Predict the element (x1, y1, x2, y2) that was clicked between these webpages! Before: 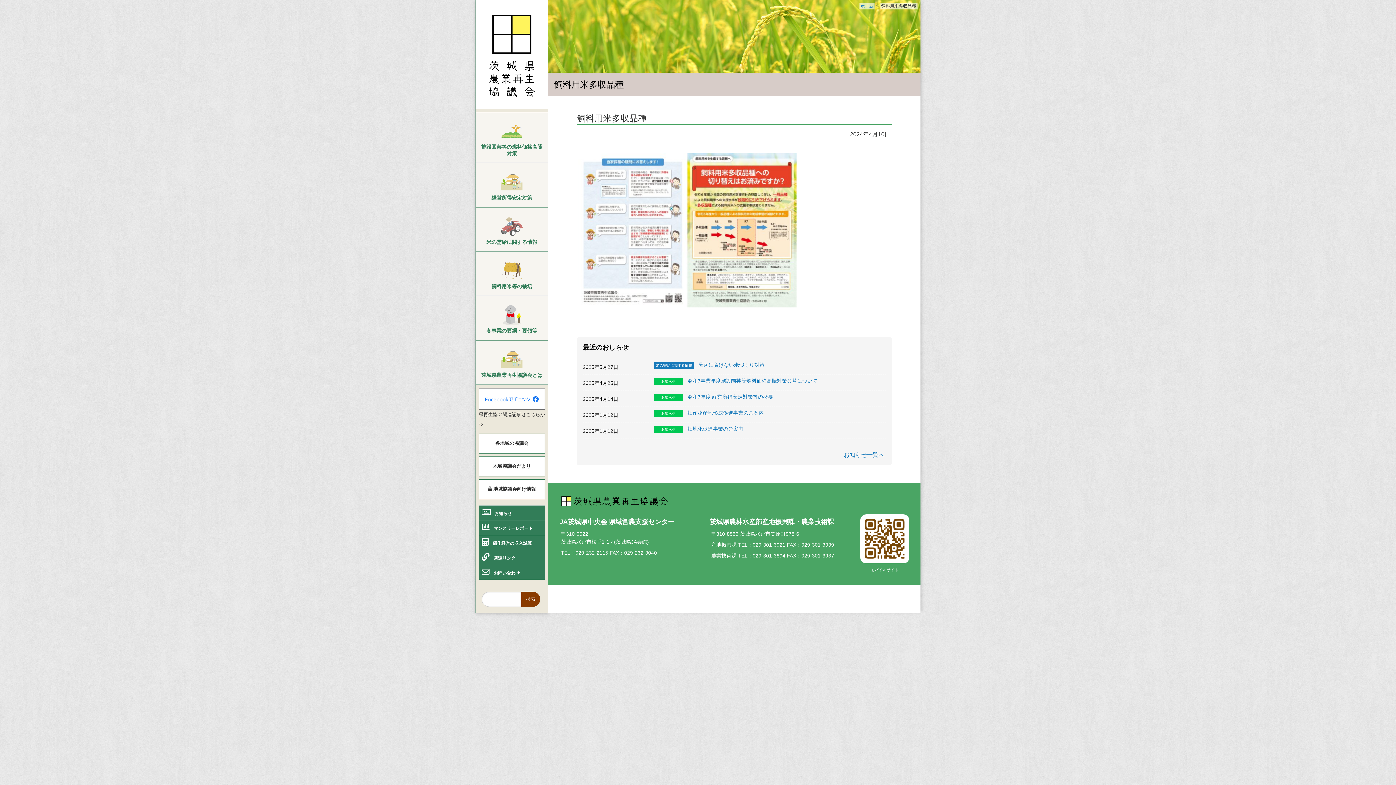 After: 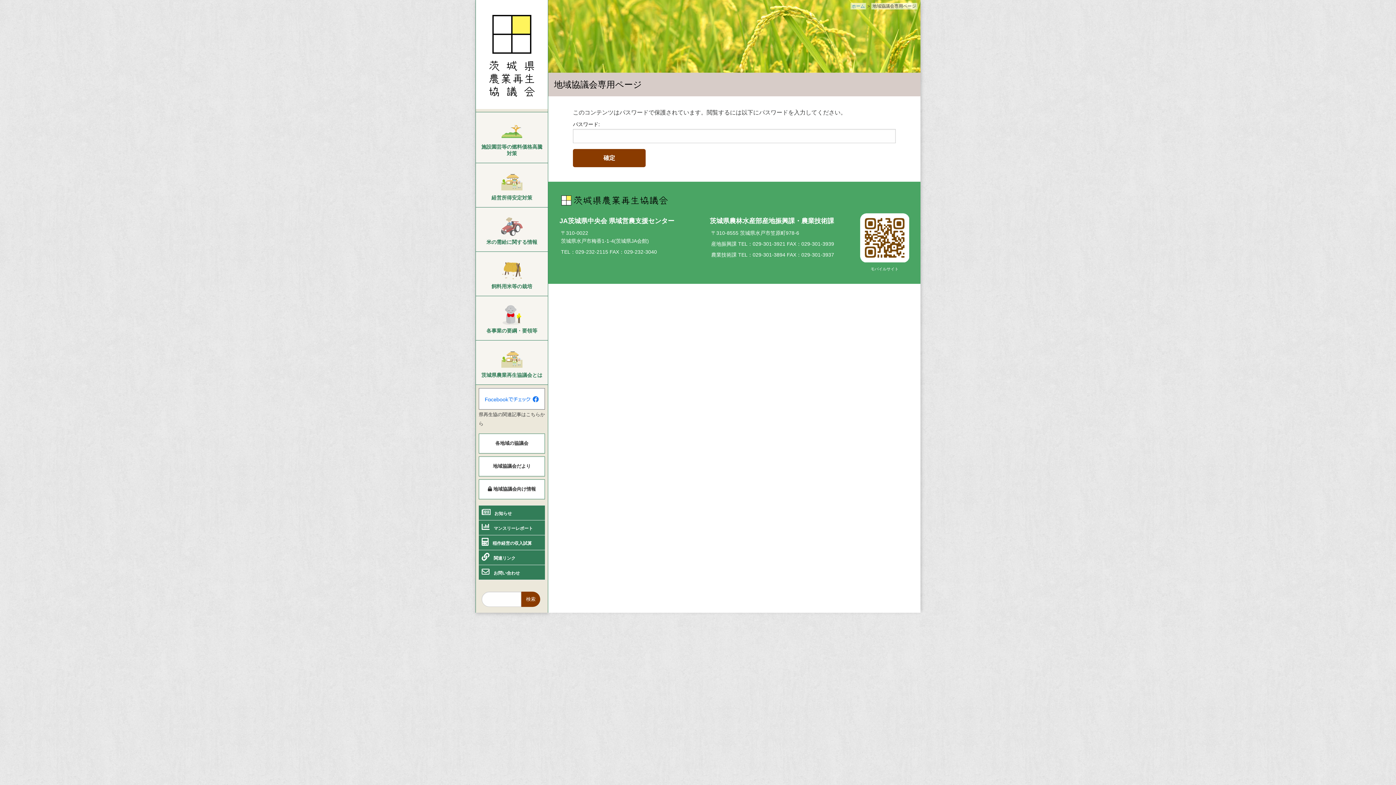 Action: label:  地域協議会向け情報 bbox: (479, 480, 544, 499)